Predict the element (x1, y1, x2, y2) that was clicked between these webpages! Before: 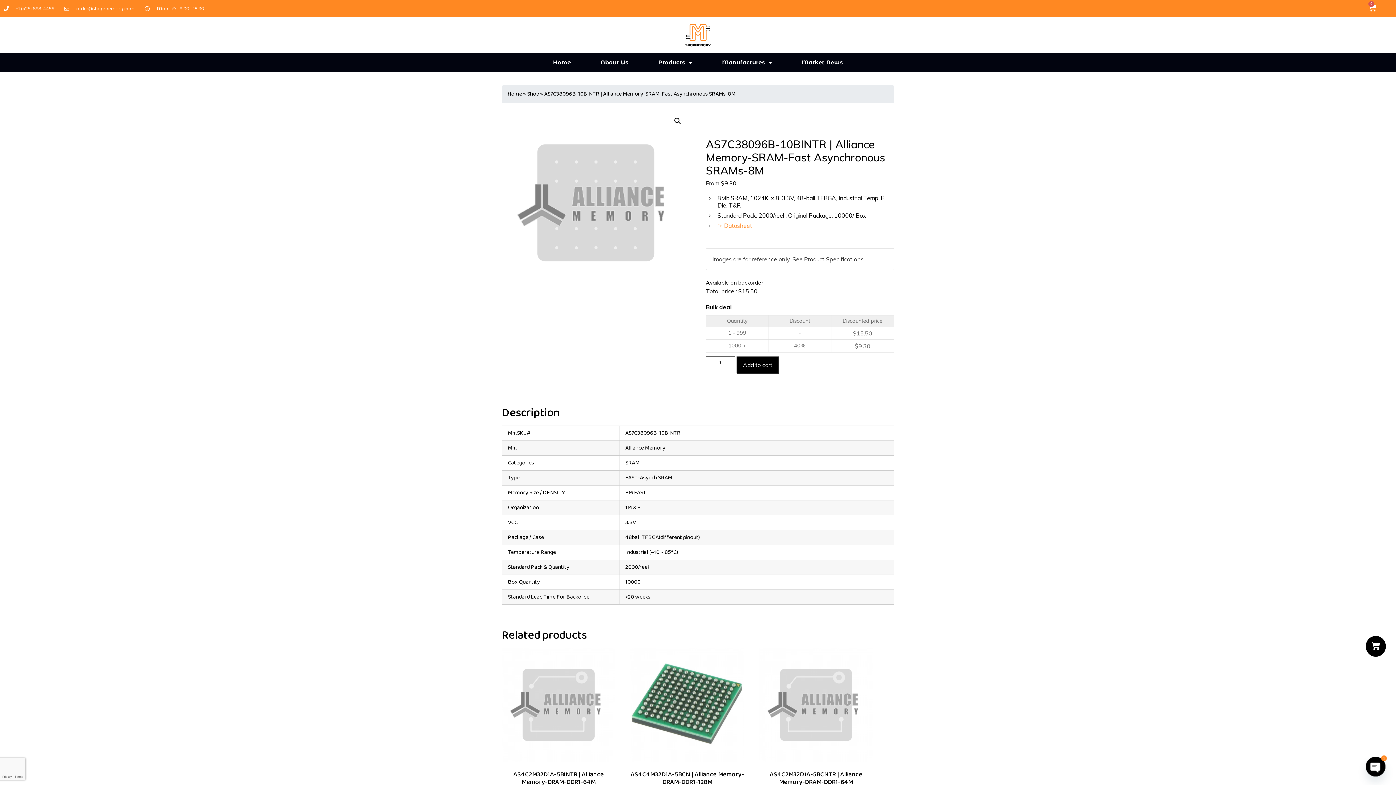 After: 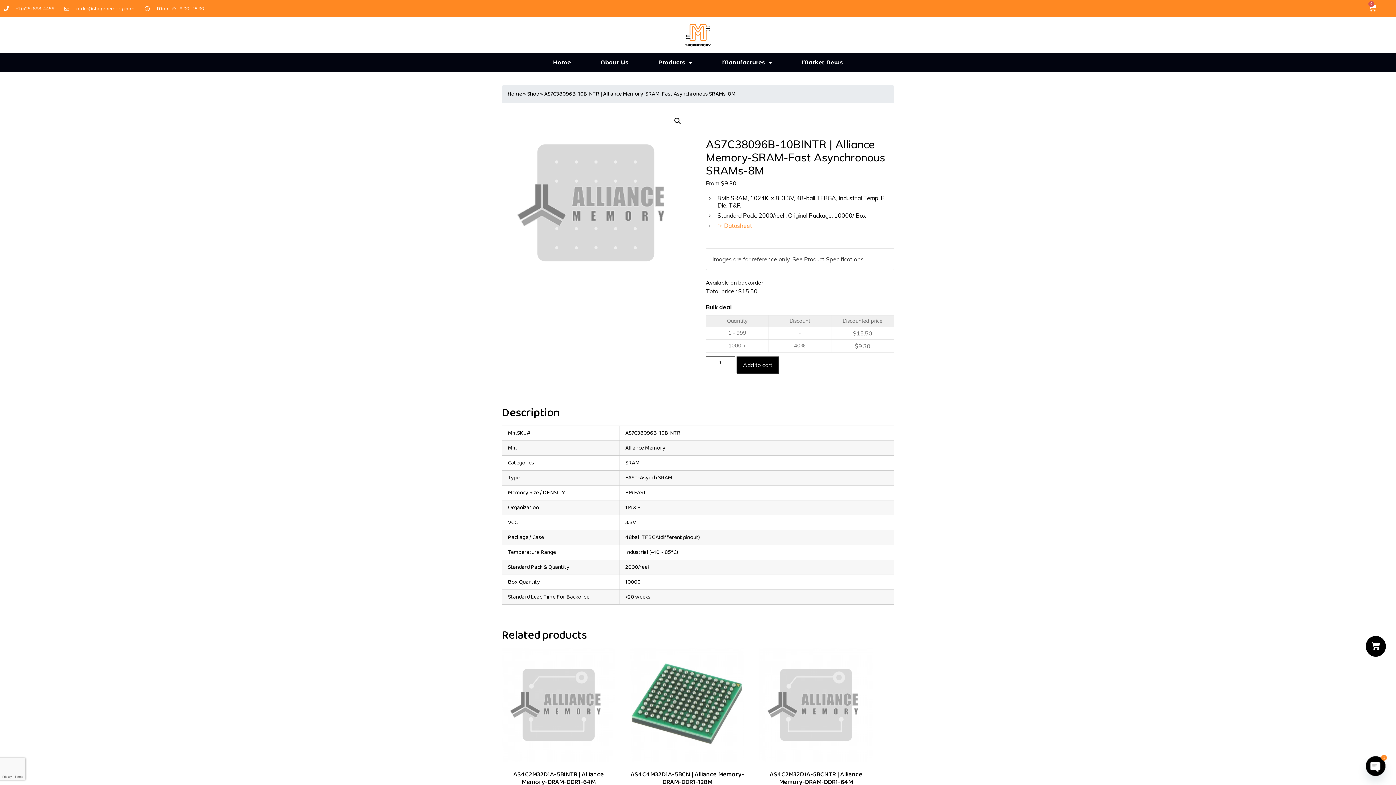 Action: bbox: (3, 5, 54, 11) label: +1 (425) 898-4456